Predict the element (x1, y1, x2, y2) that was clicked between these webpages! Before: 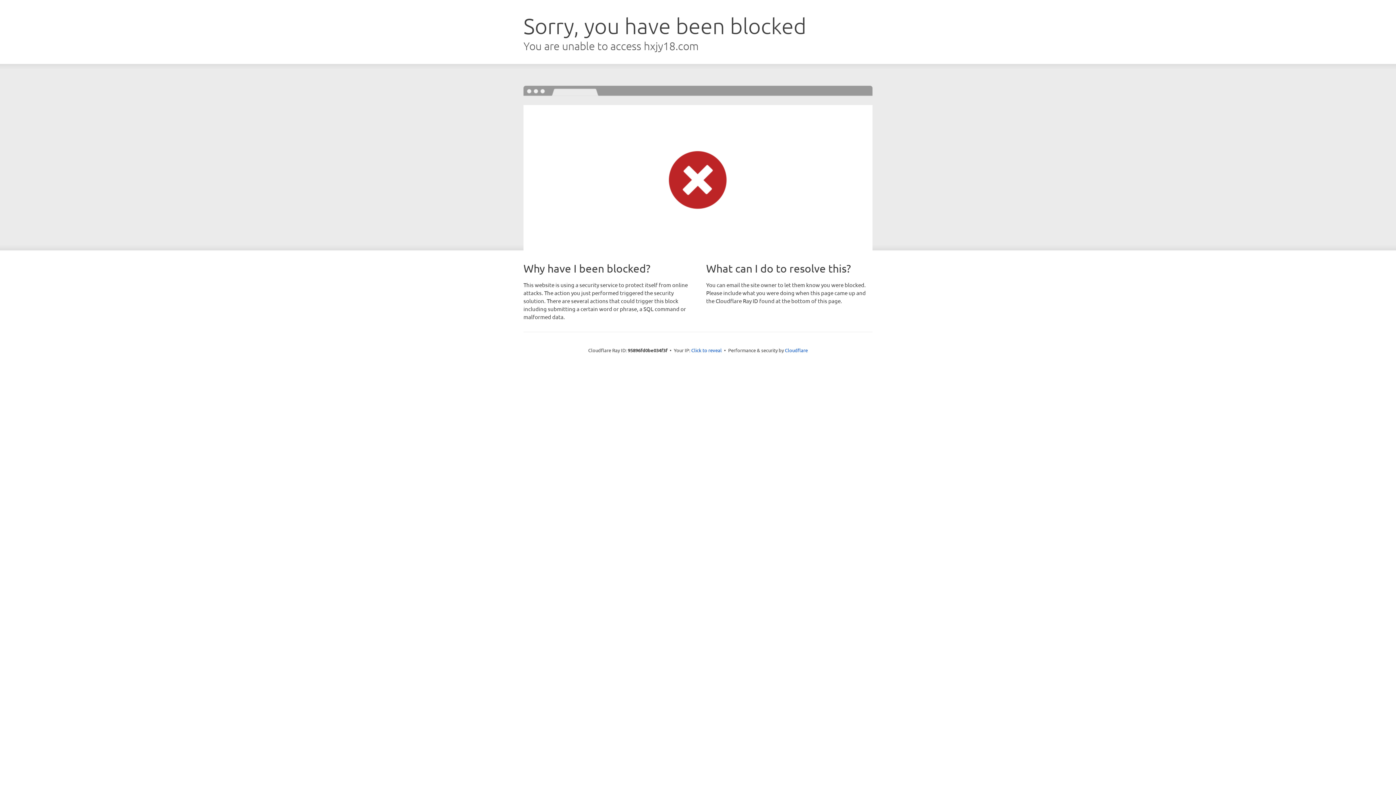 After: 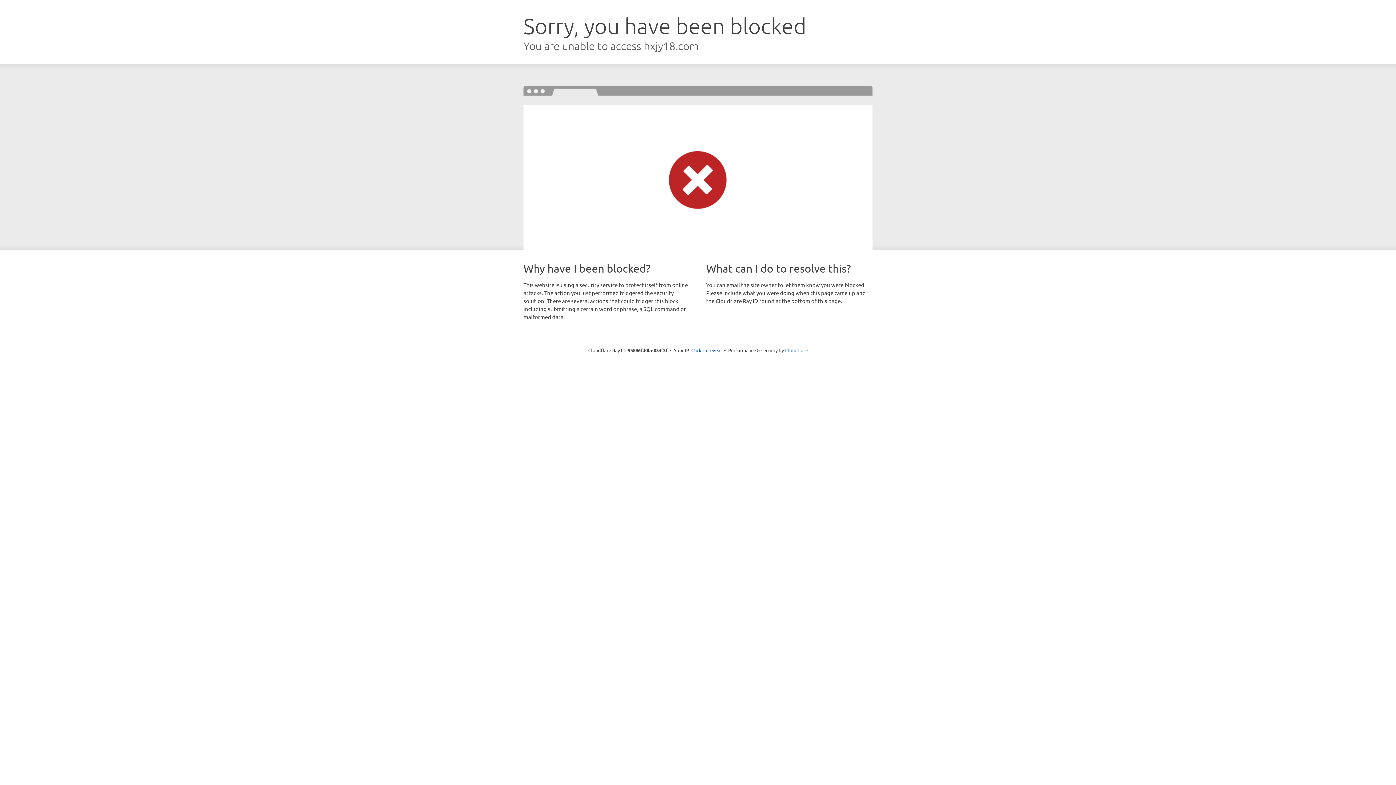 Action: bbox: (785, 347, 808, 353) label: Cloudflare